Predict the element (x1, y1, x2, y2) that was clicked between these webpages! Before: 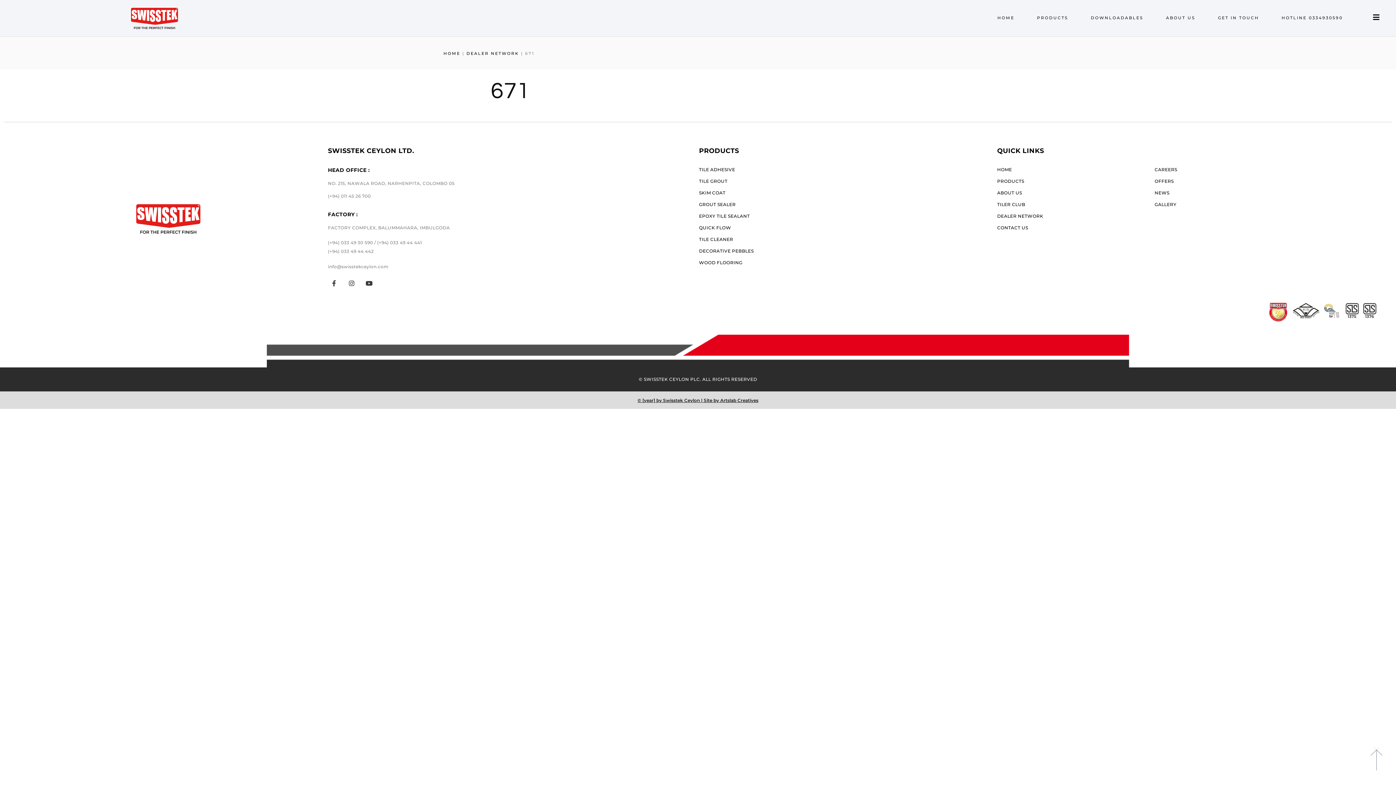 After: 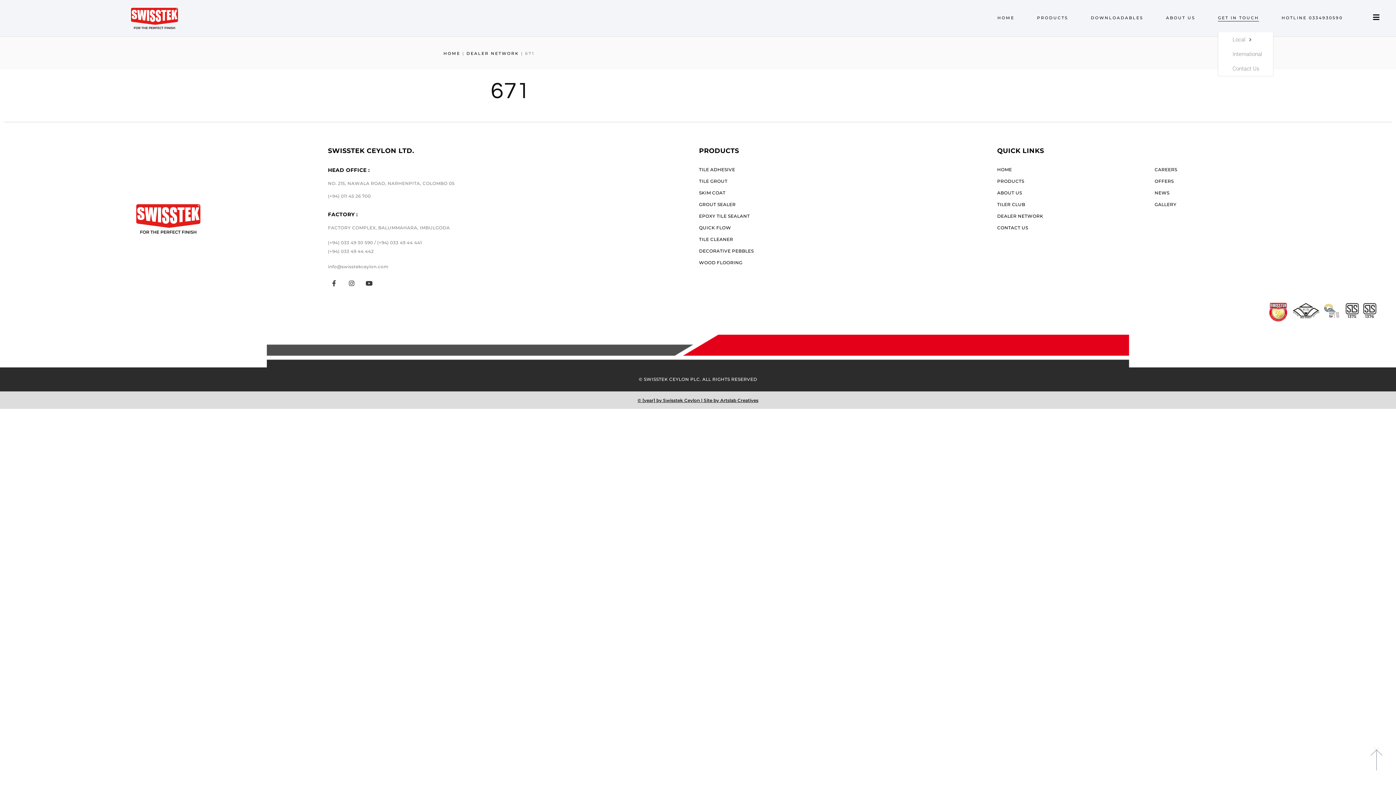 Action: bbox: (1218, 14, 1259, 21) label: GET IN TOUCH